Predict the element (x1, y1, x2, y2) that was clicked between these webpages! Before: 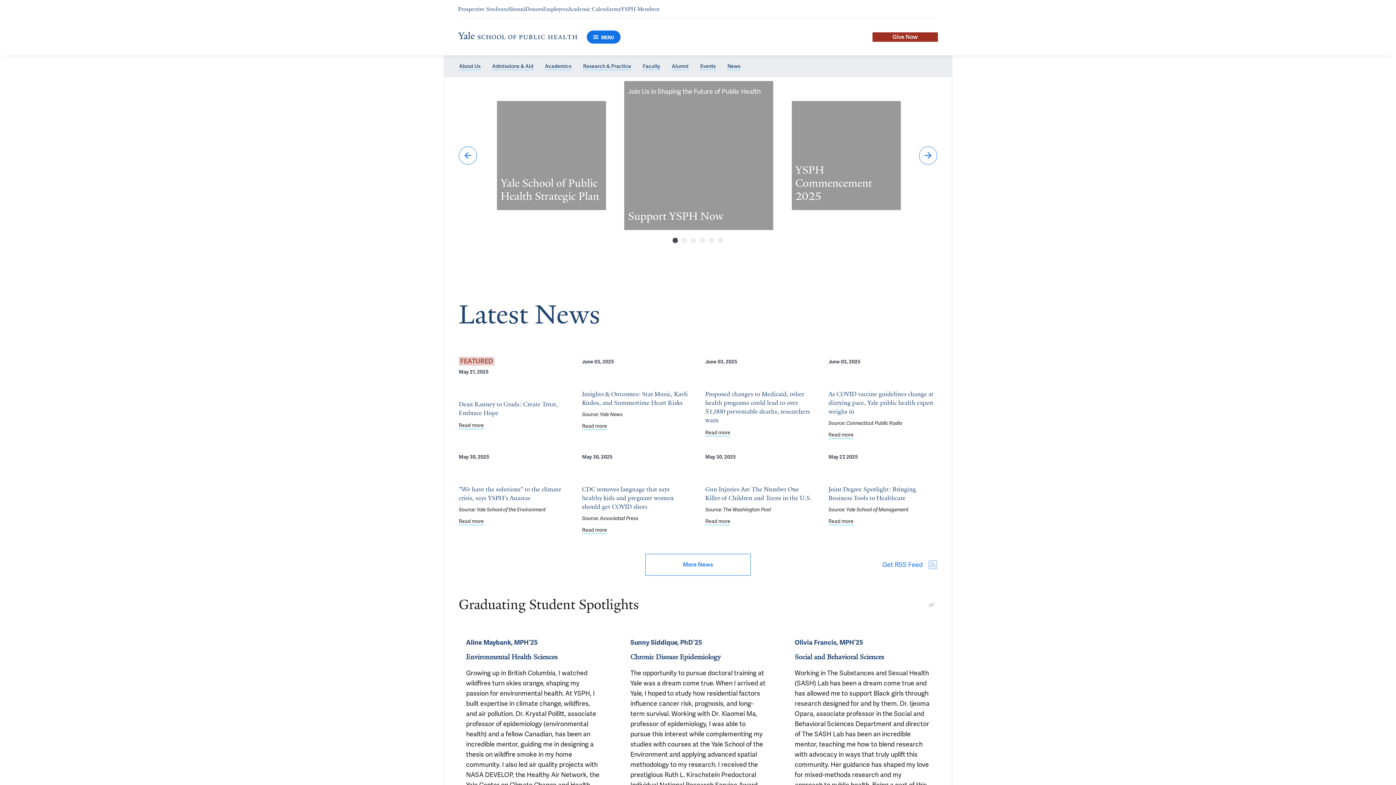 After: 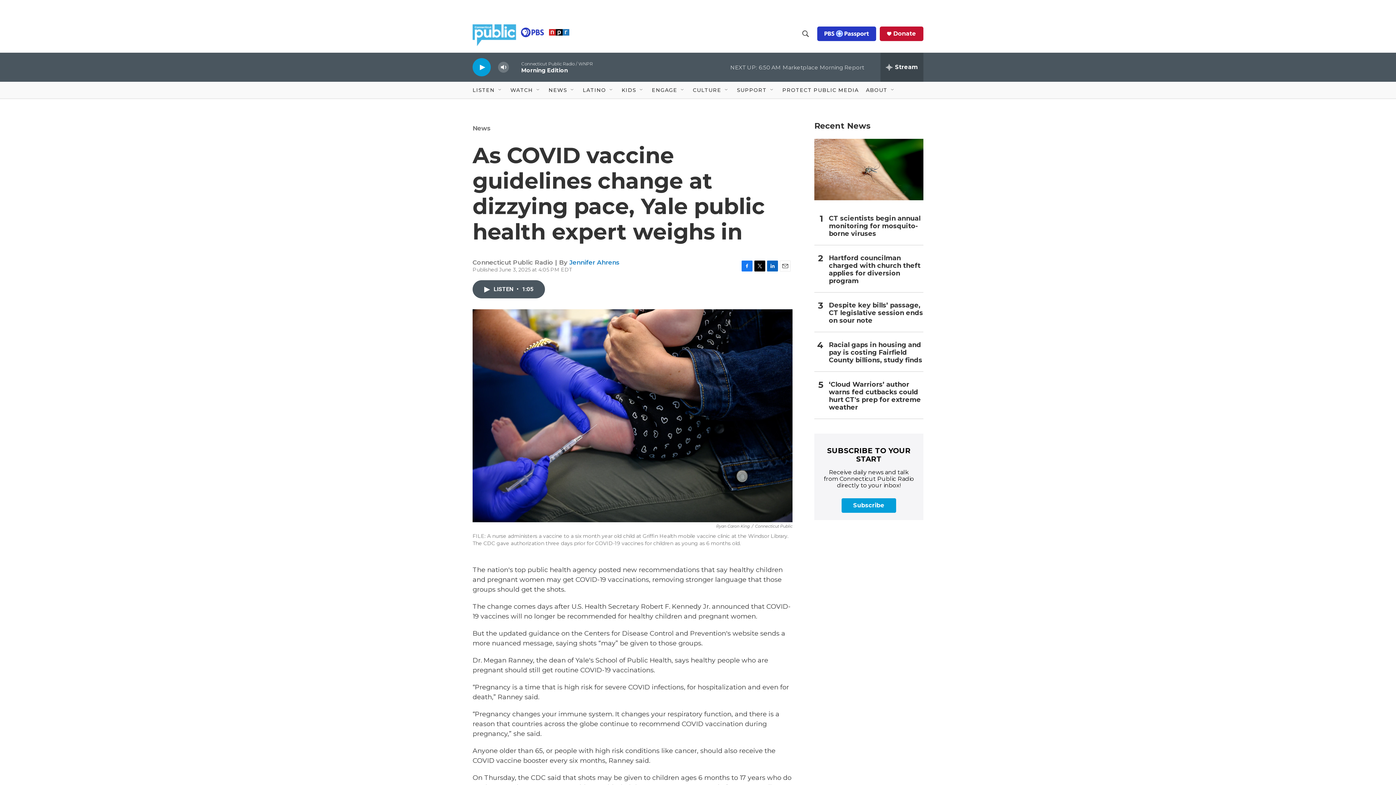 Action: label: Read more about As COVID vaccine guidelines change at dizzying pace, Yale public health expert weighs in bbox: (828, 430, 853, 439)